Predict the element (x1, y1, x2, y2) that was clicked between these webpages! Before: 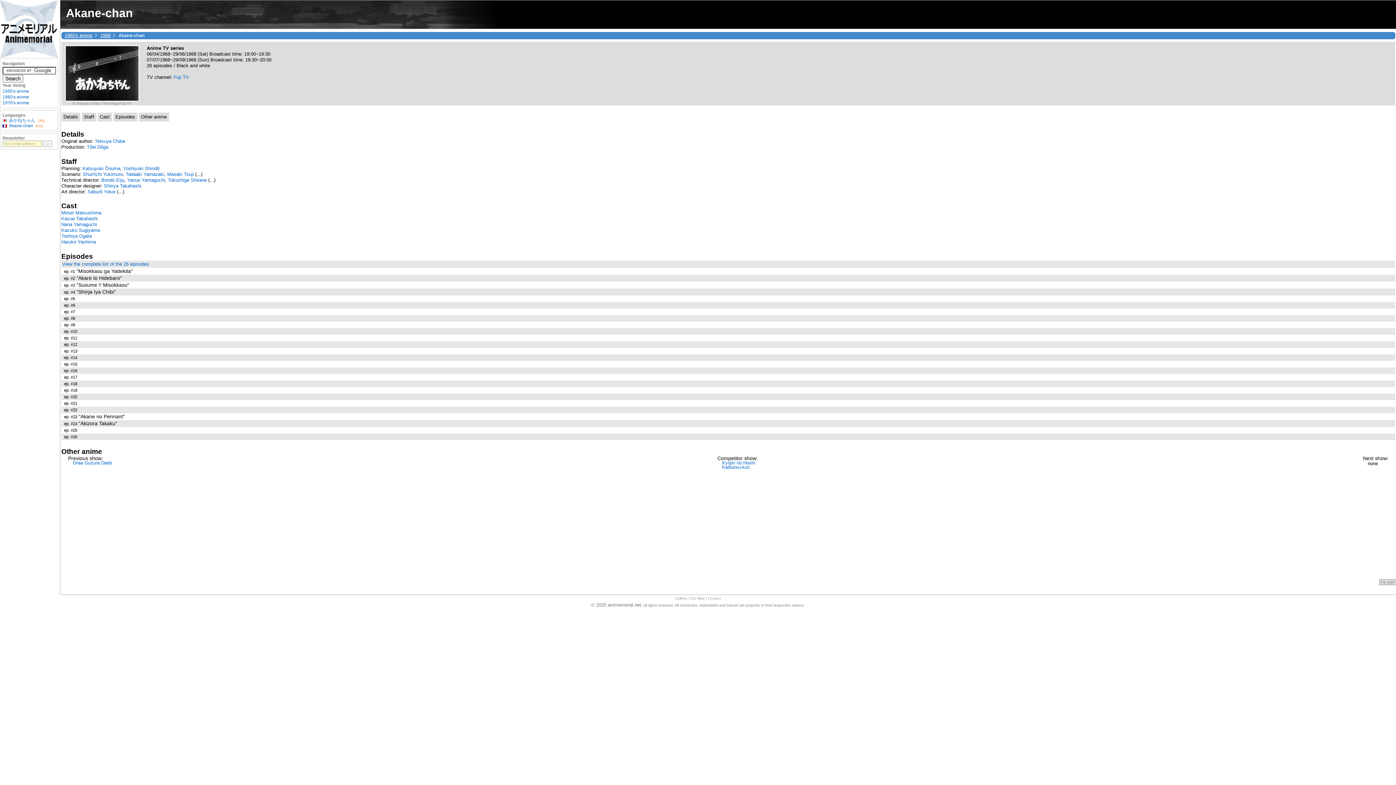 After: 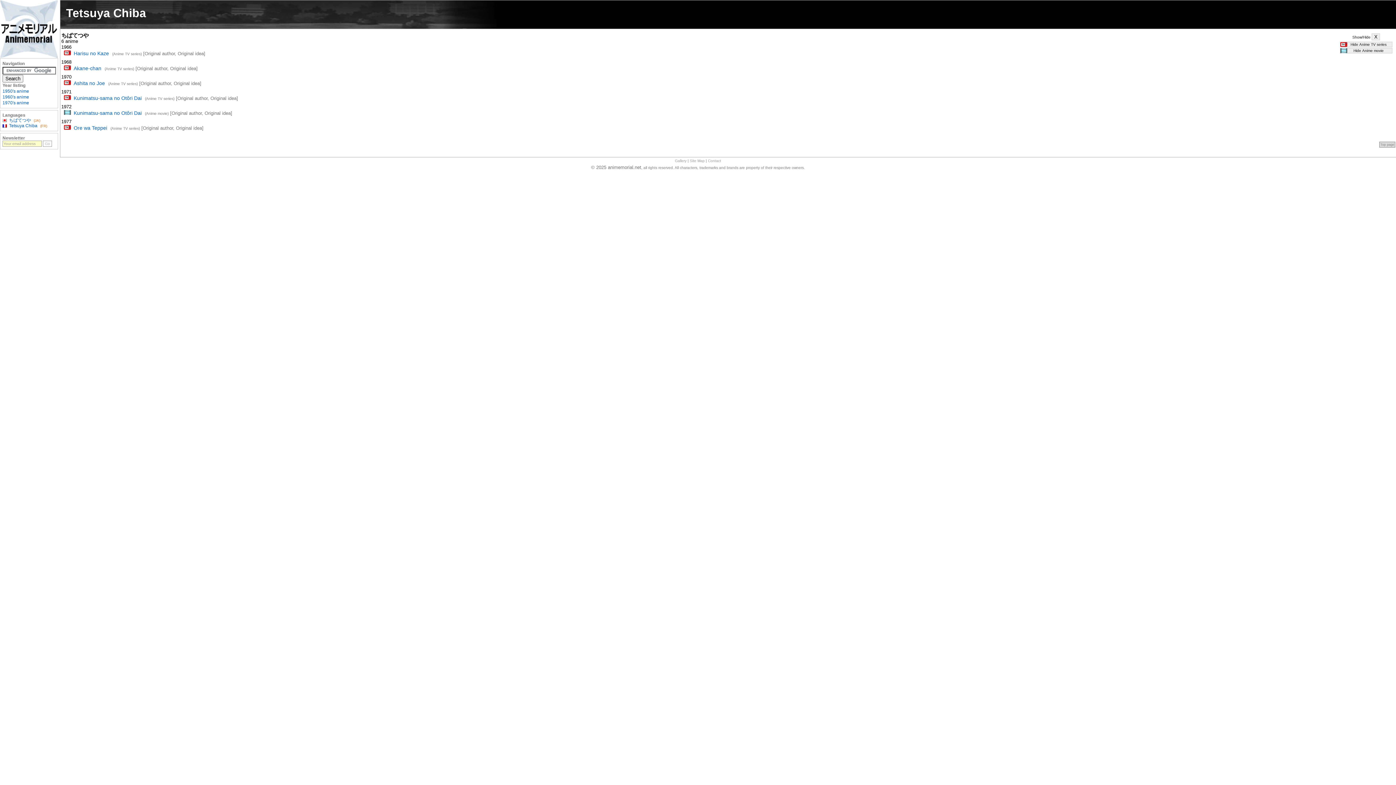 Action: bbox: (94, 138, 125, 143) label: Tetsuya Chiba